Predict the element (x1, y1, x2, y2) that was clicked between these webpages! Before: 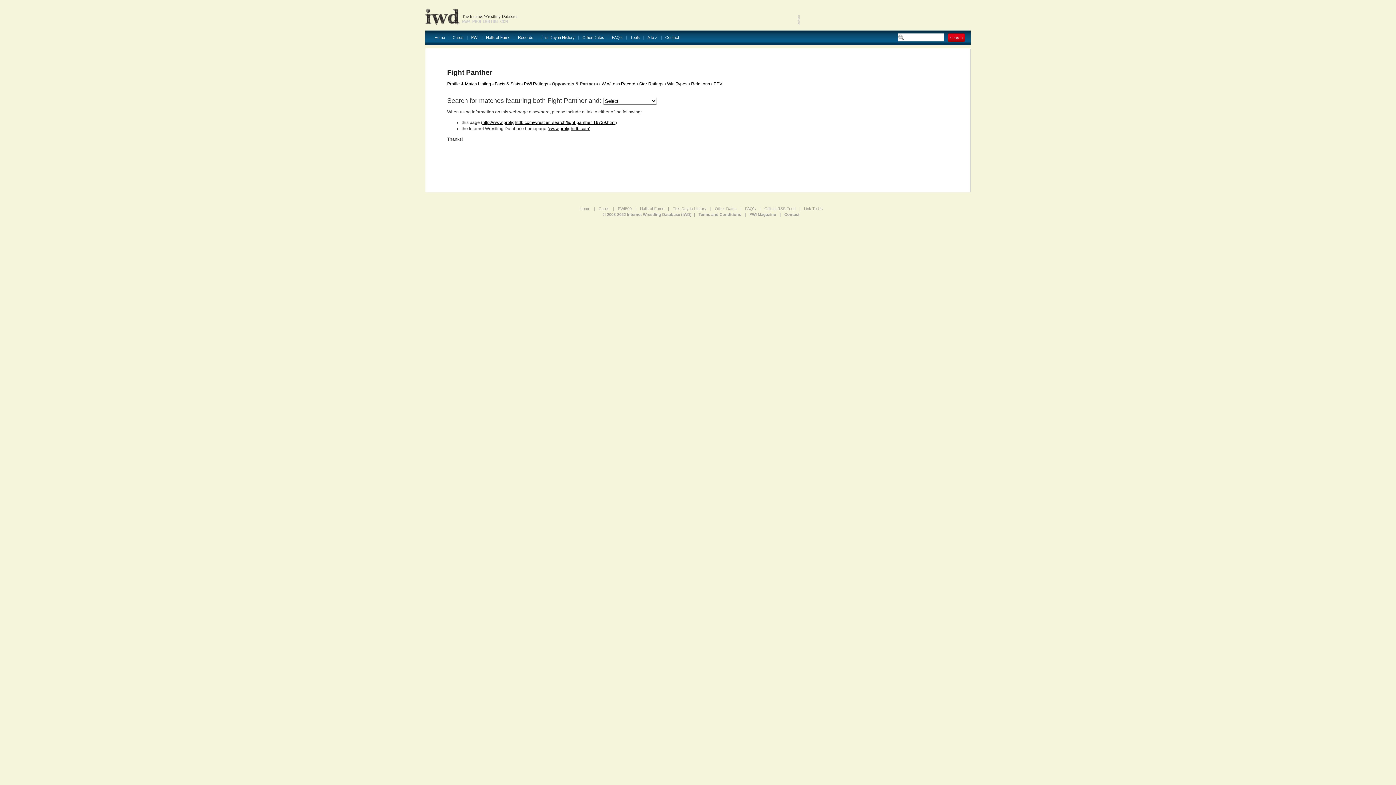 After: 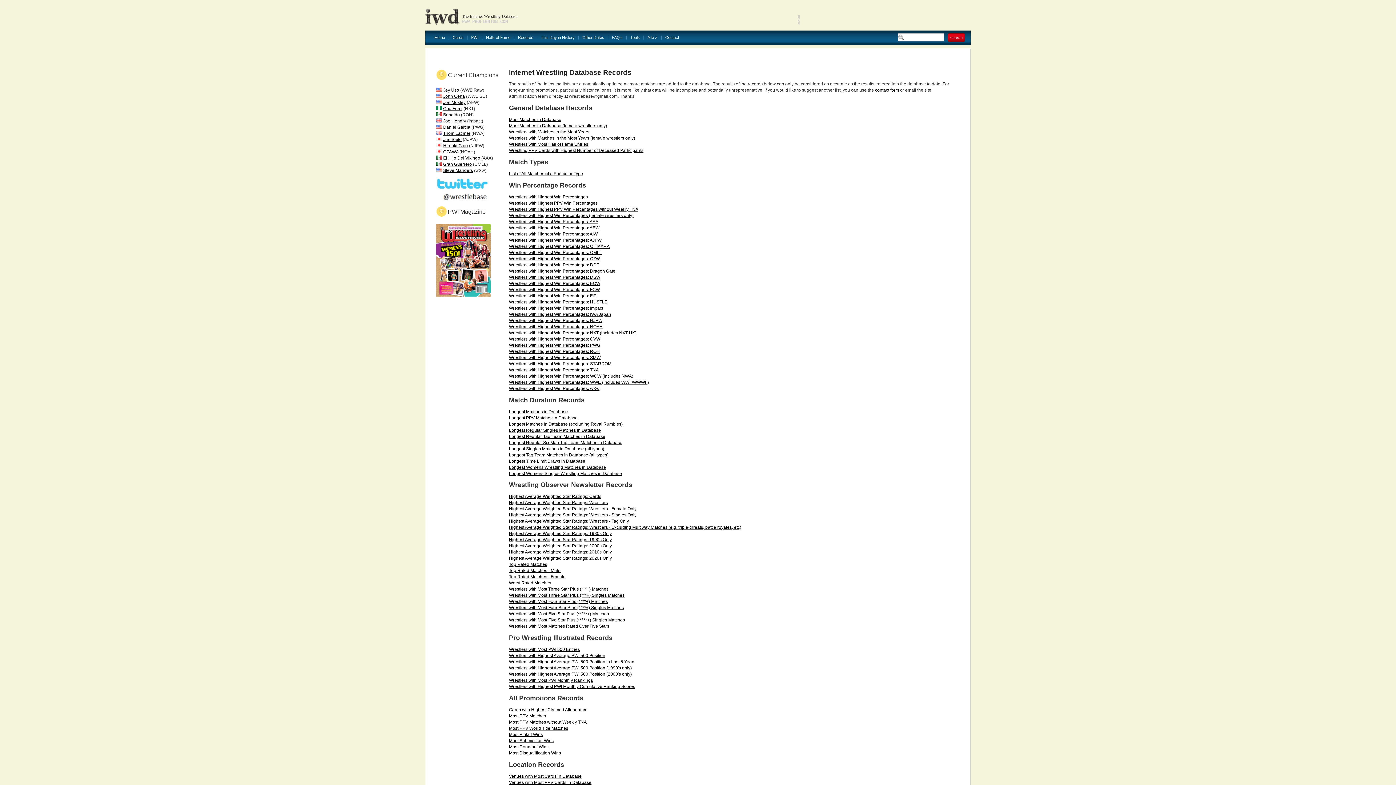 Action: bbox: (514, 35, 537, 39) label: Records